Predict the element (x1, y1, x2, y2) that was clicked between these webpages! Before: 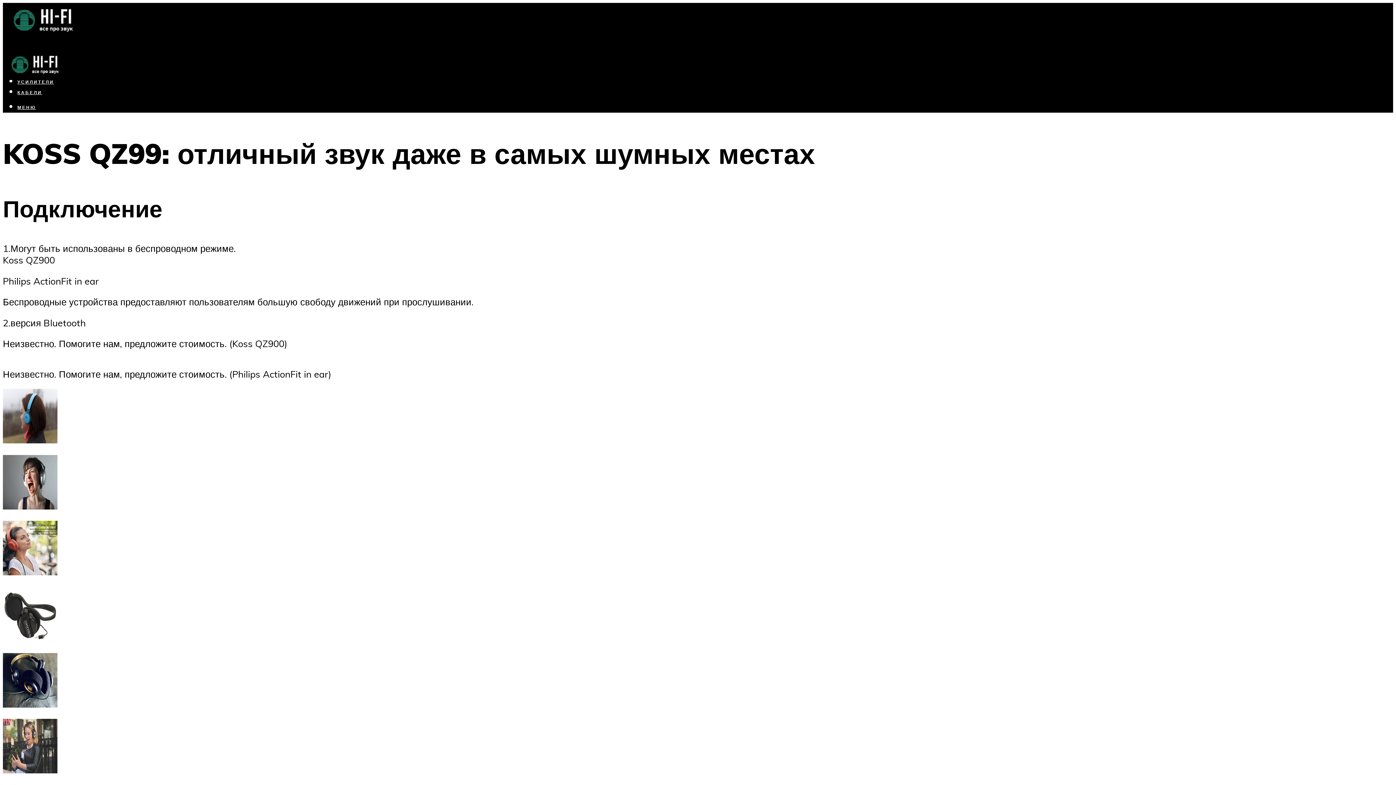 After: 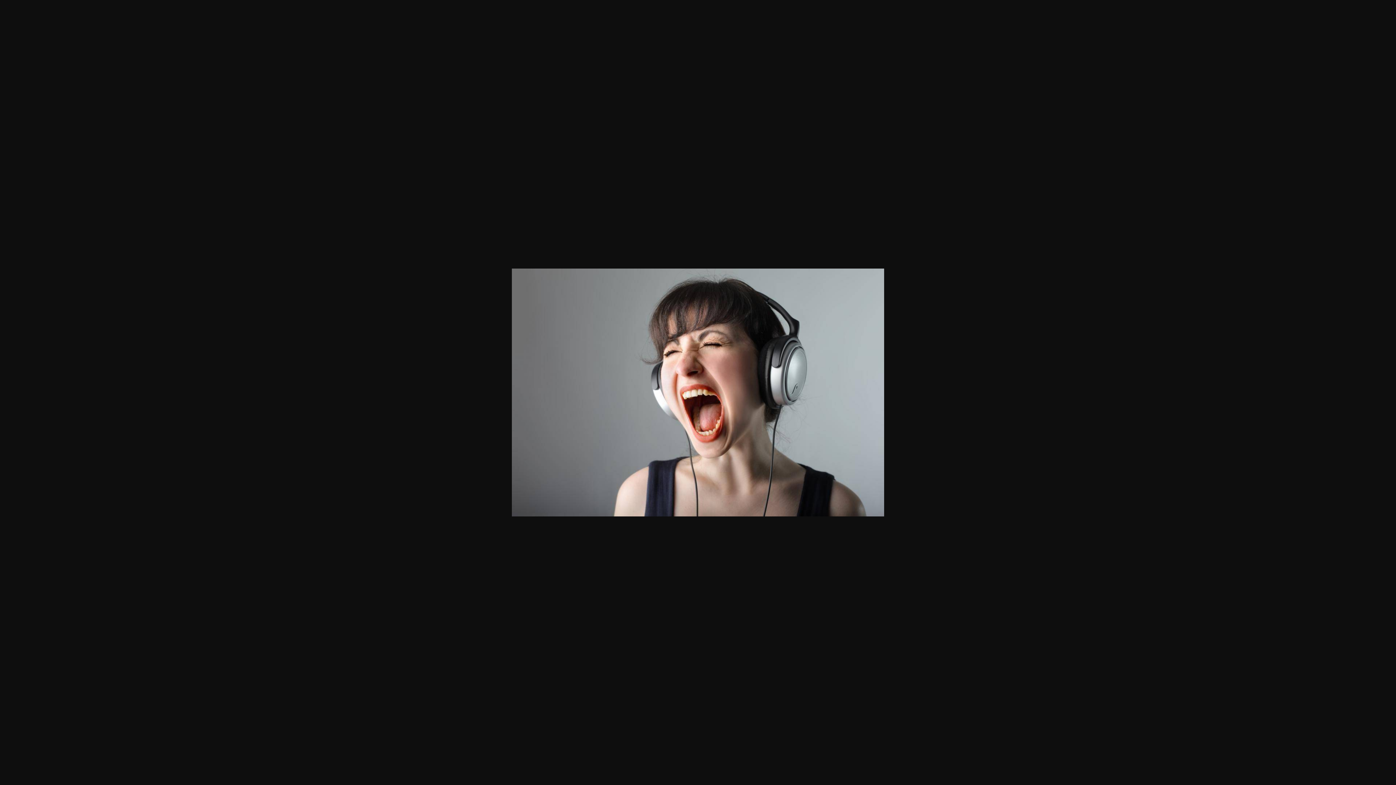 Action: bbox: (2, 500, 57, 511)